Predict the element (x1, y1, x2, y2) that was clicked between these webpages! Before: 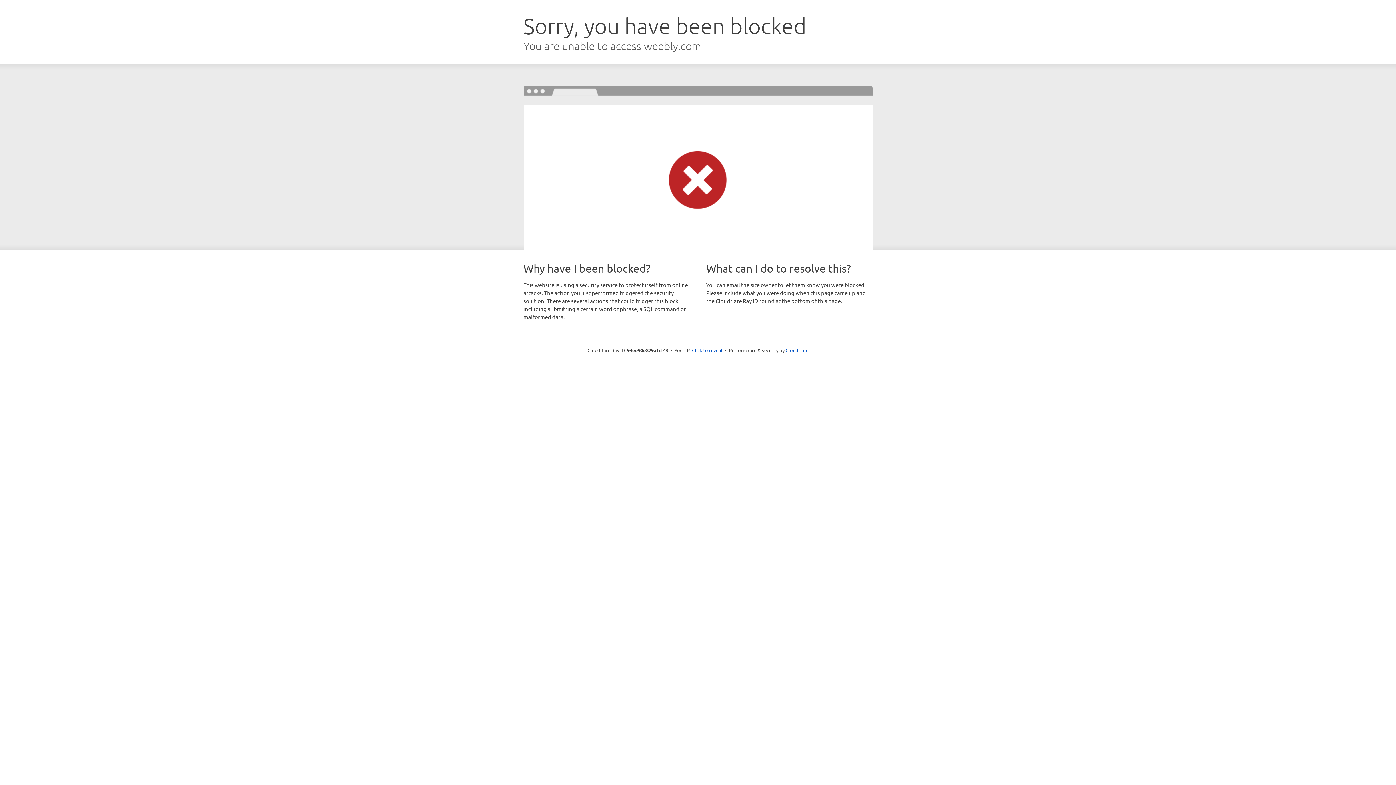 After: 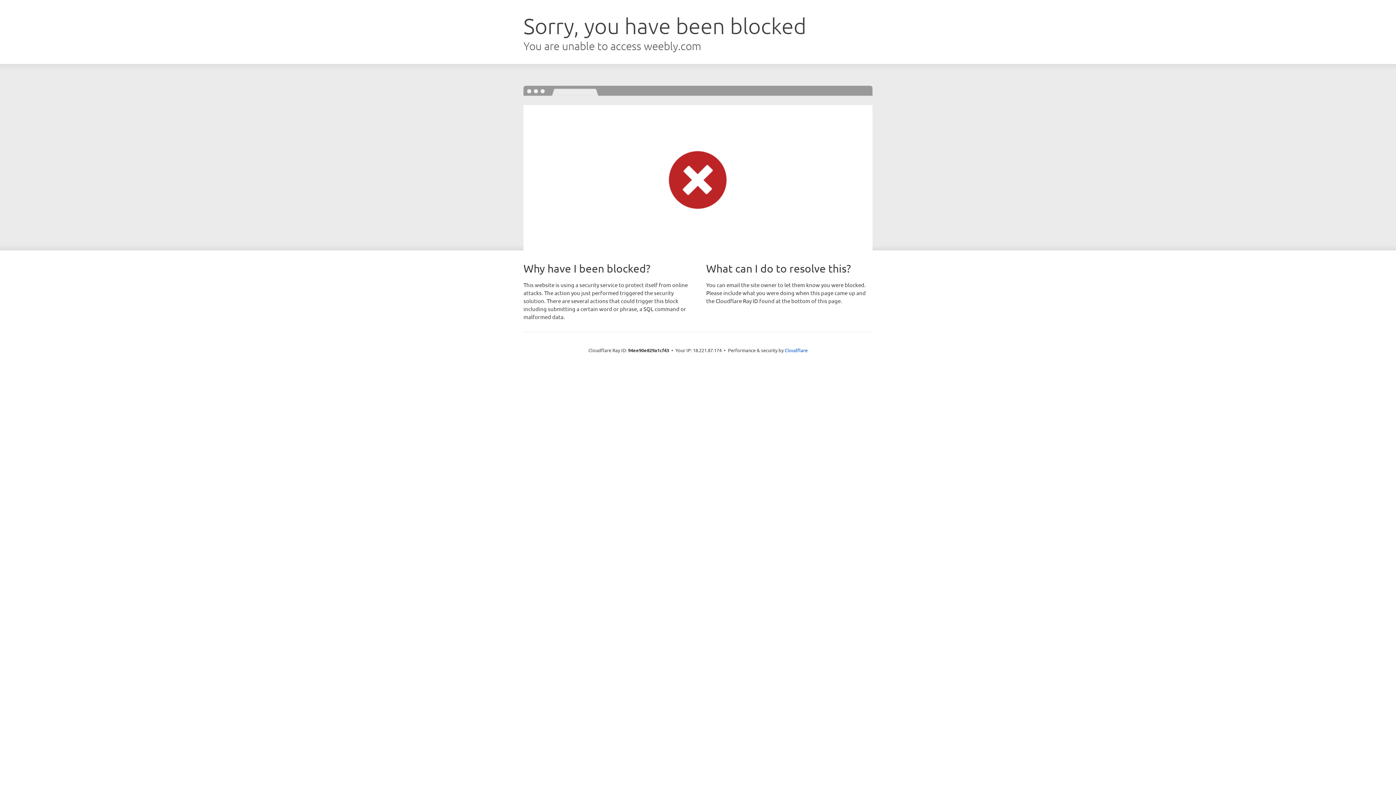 Action: bbox: (692, 346, 722, 353) label: Click to reveal